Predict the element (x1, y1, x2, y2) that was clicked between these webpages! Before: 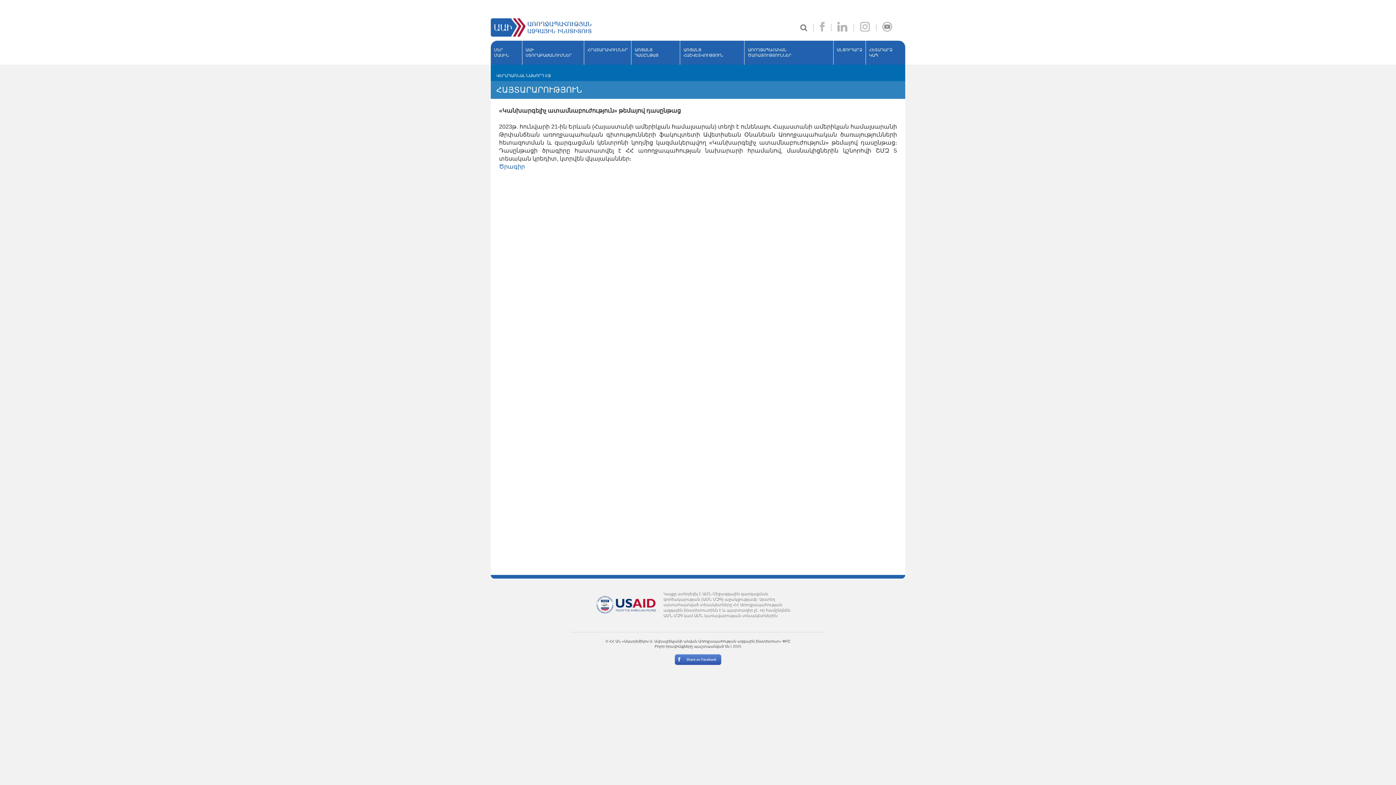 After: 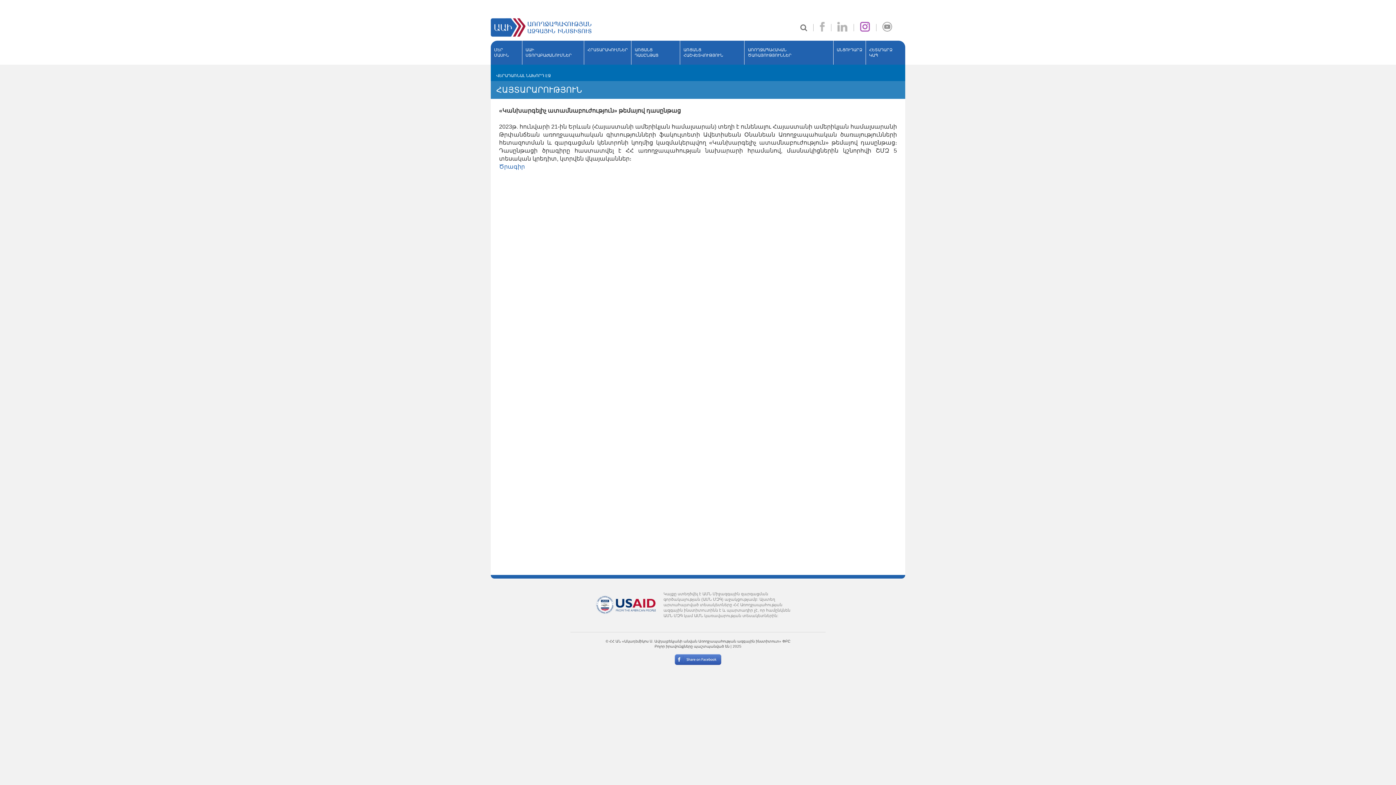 Action: bbox: (860, 23, 870, 34)